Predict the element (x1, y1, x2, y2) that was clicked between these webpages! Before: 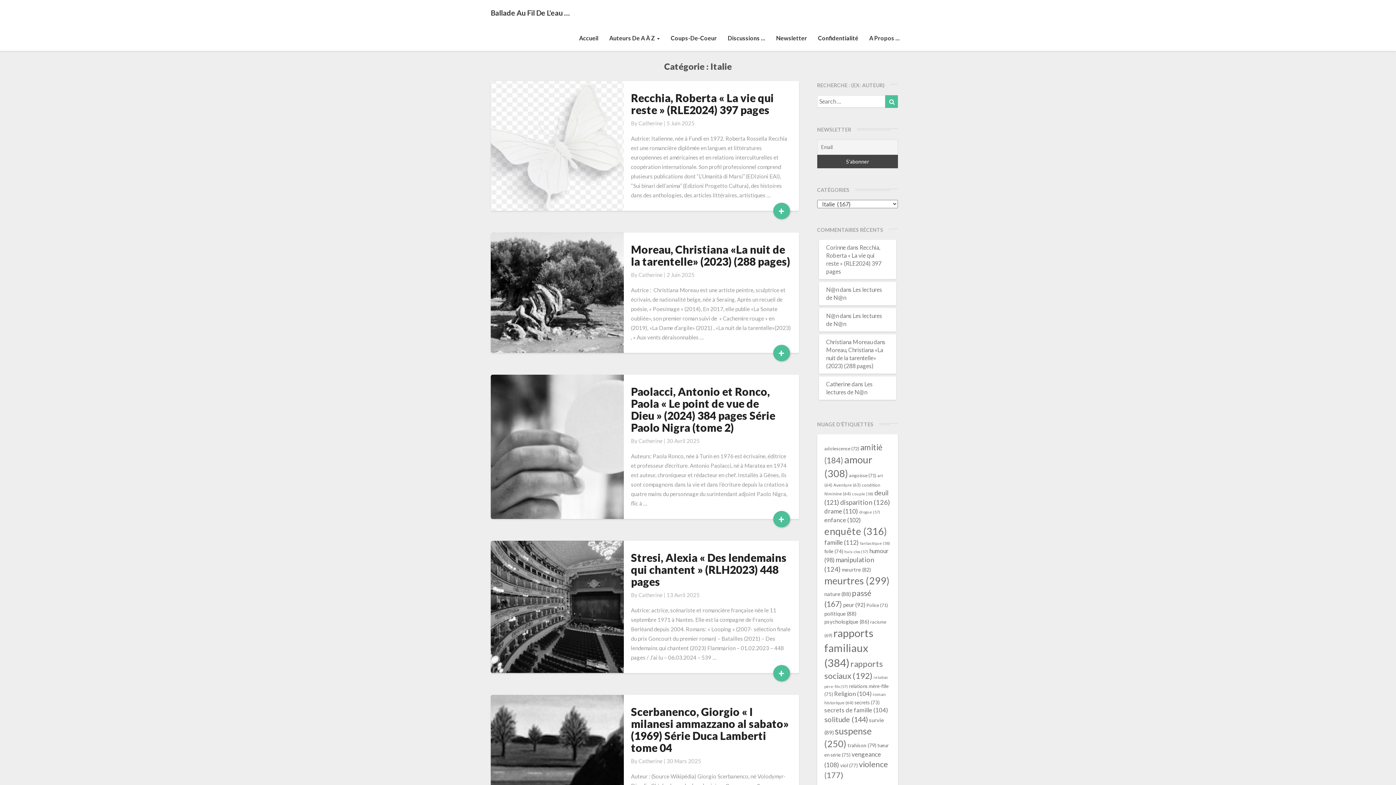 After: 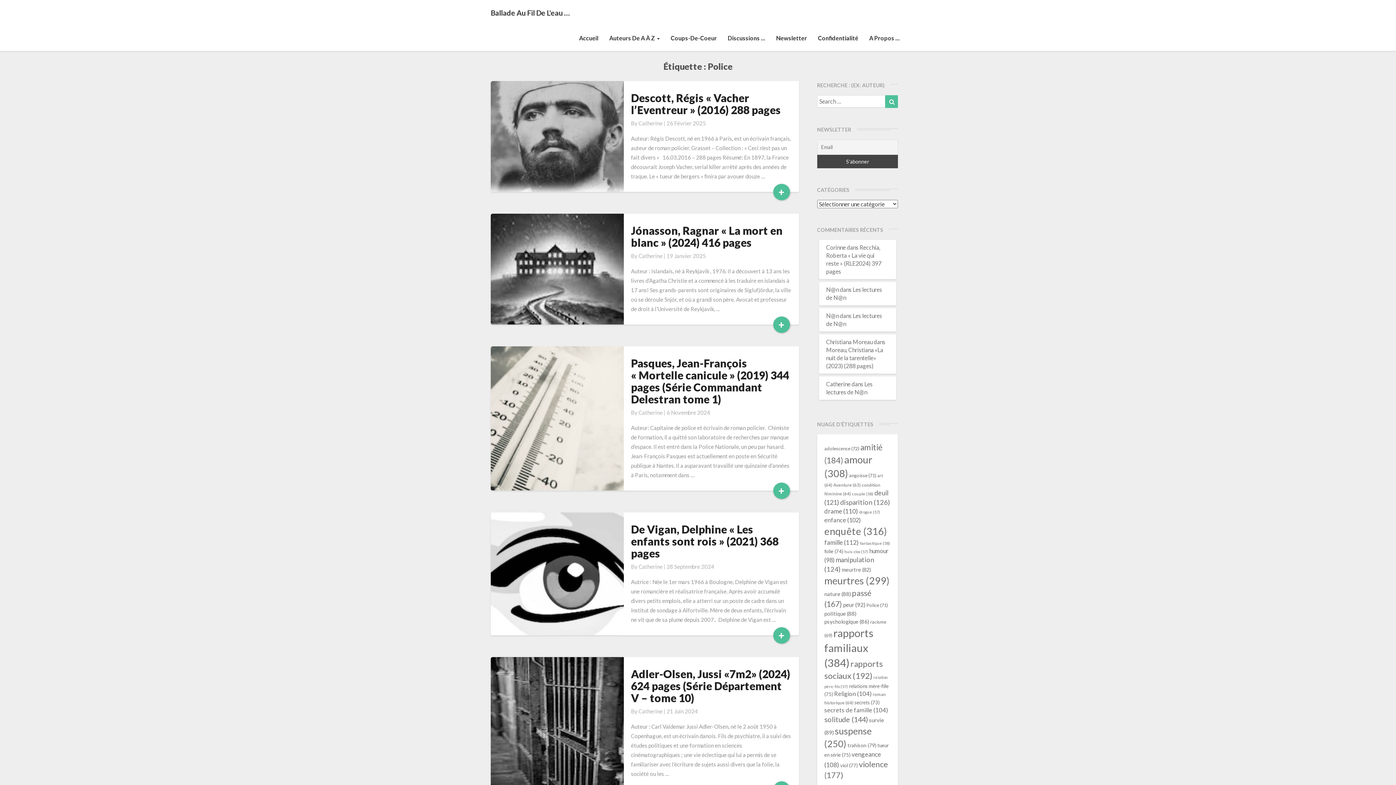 Action: bbox: (866, 602, 888, 608) label: Police (71 éléments)